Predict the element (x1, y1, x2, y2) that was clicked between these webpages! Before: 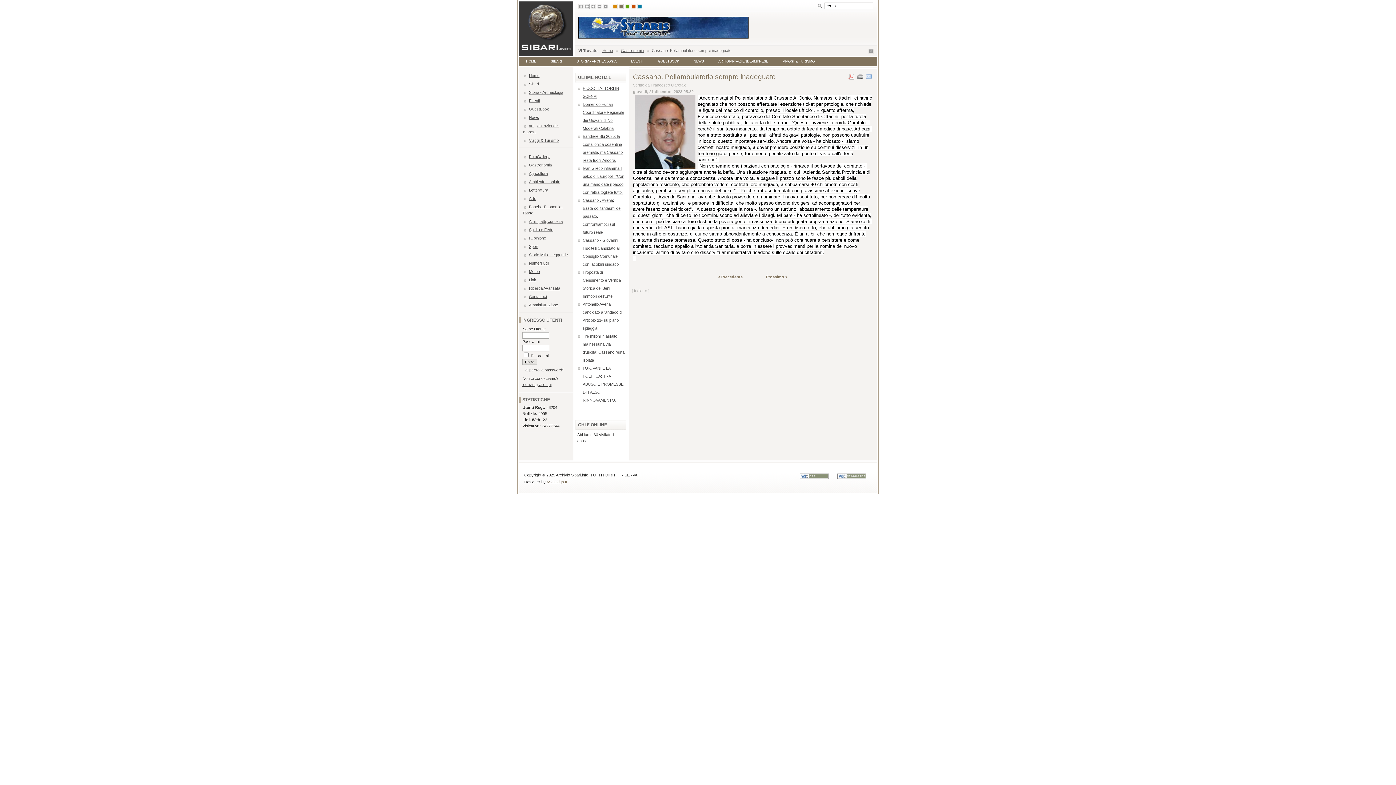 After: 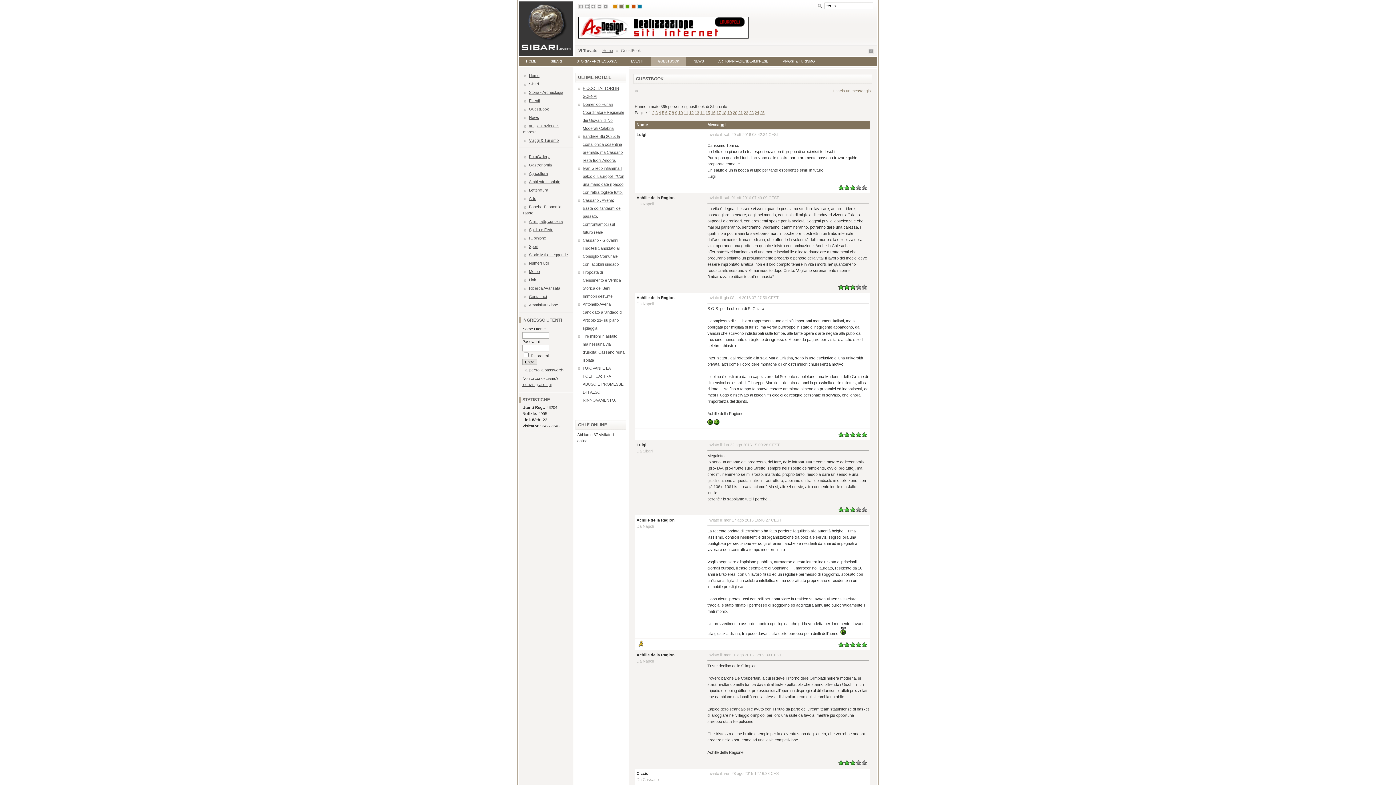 Action: bbox: (522, 106, 549, 111) label: GuestBook